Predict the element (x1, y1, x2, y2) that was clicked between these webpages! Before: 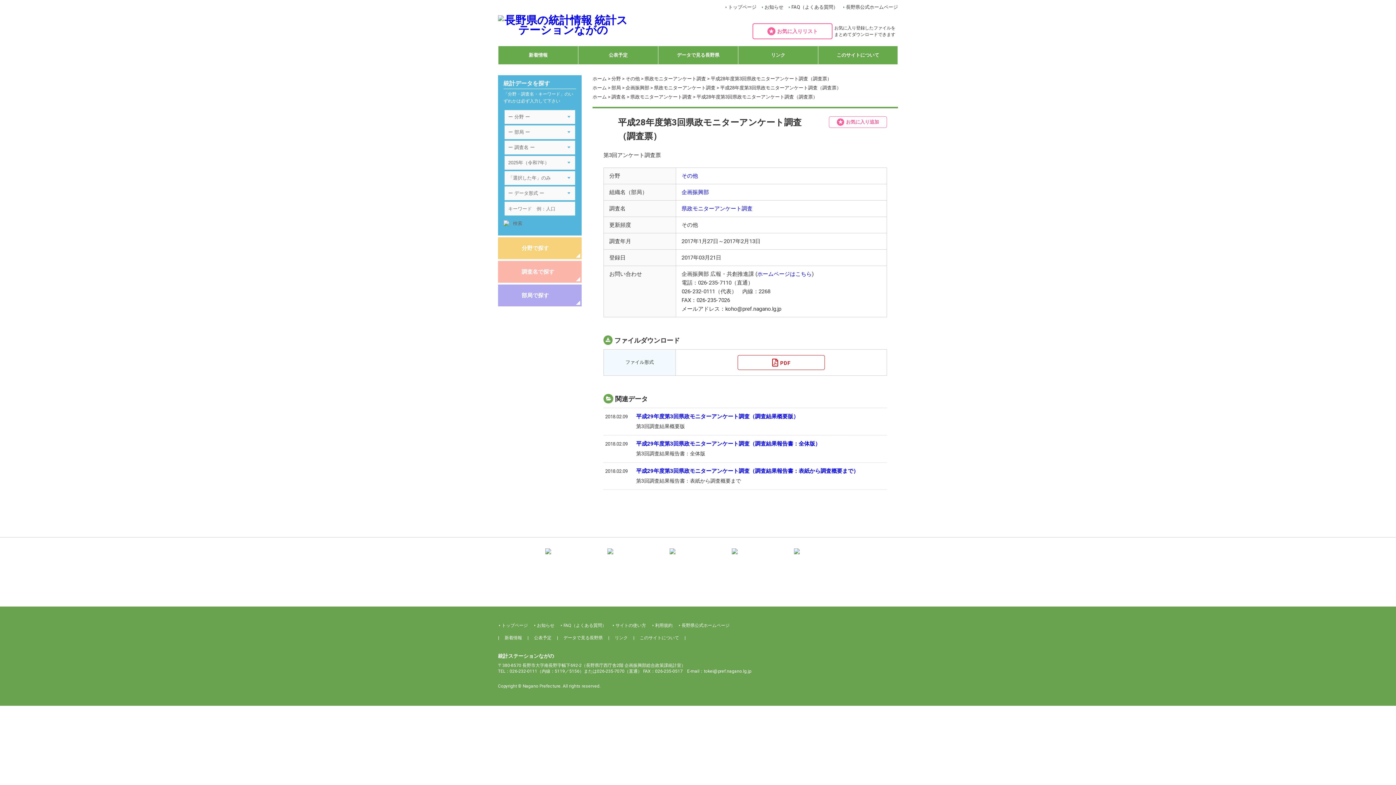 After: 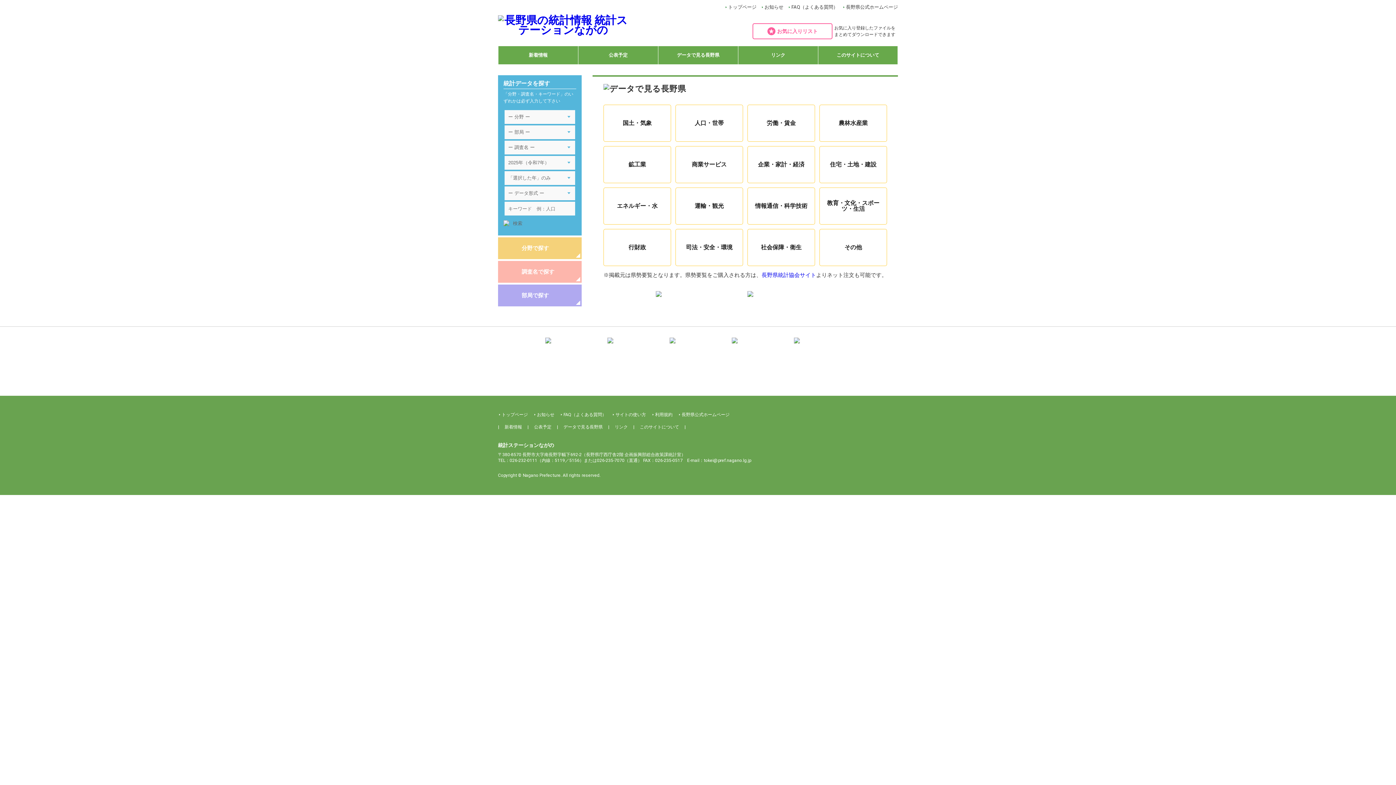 Action: label: データで見る長野県 bbox: (563, 635, 602, 640)